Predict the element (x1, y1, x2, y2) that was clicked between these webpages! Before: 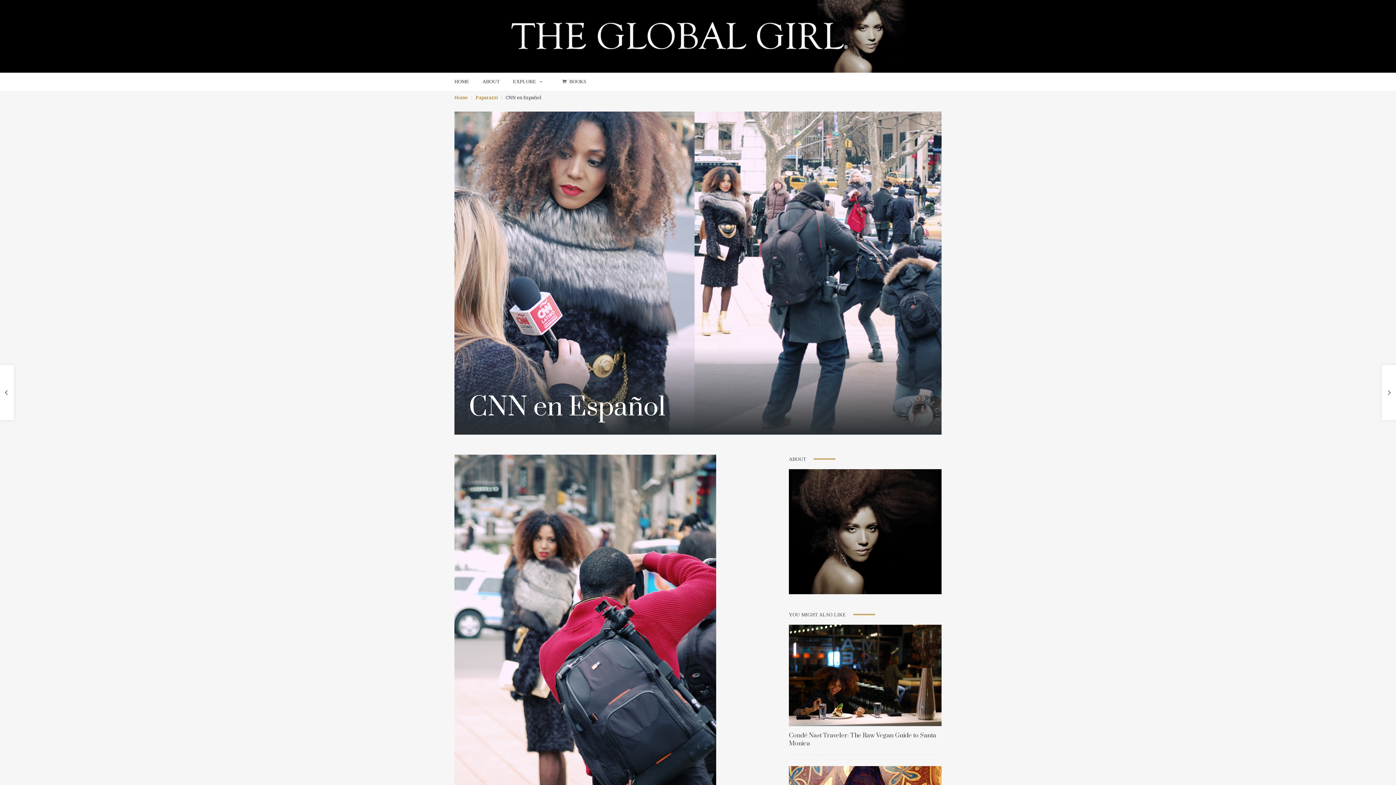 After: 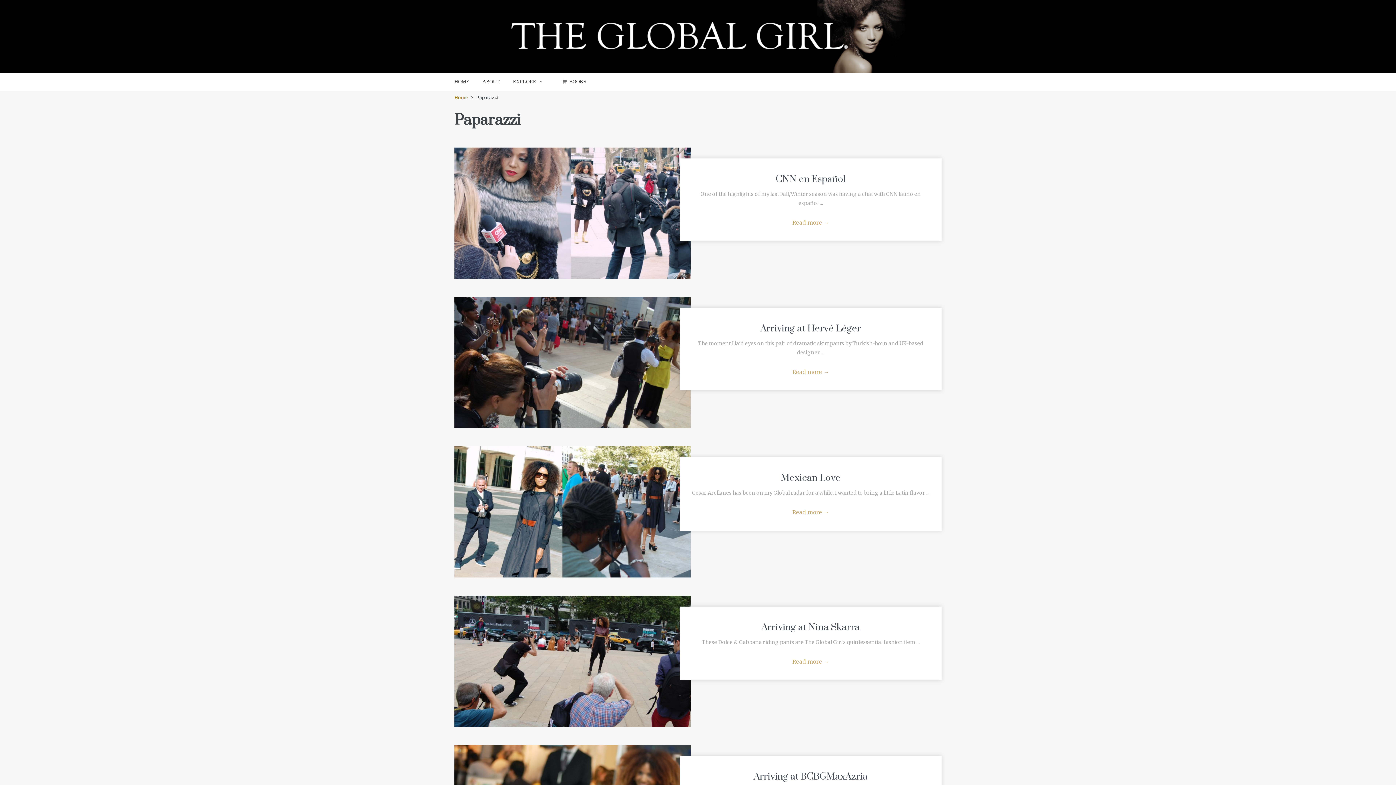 Action: bbox: (475, 94, 497, 100) label: Paparazzi